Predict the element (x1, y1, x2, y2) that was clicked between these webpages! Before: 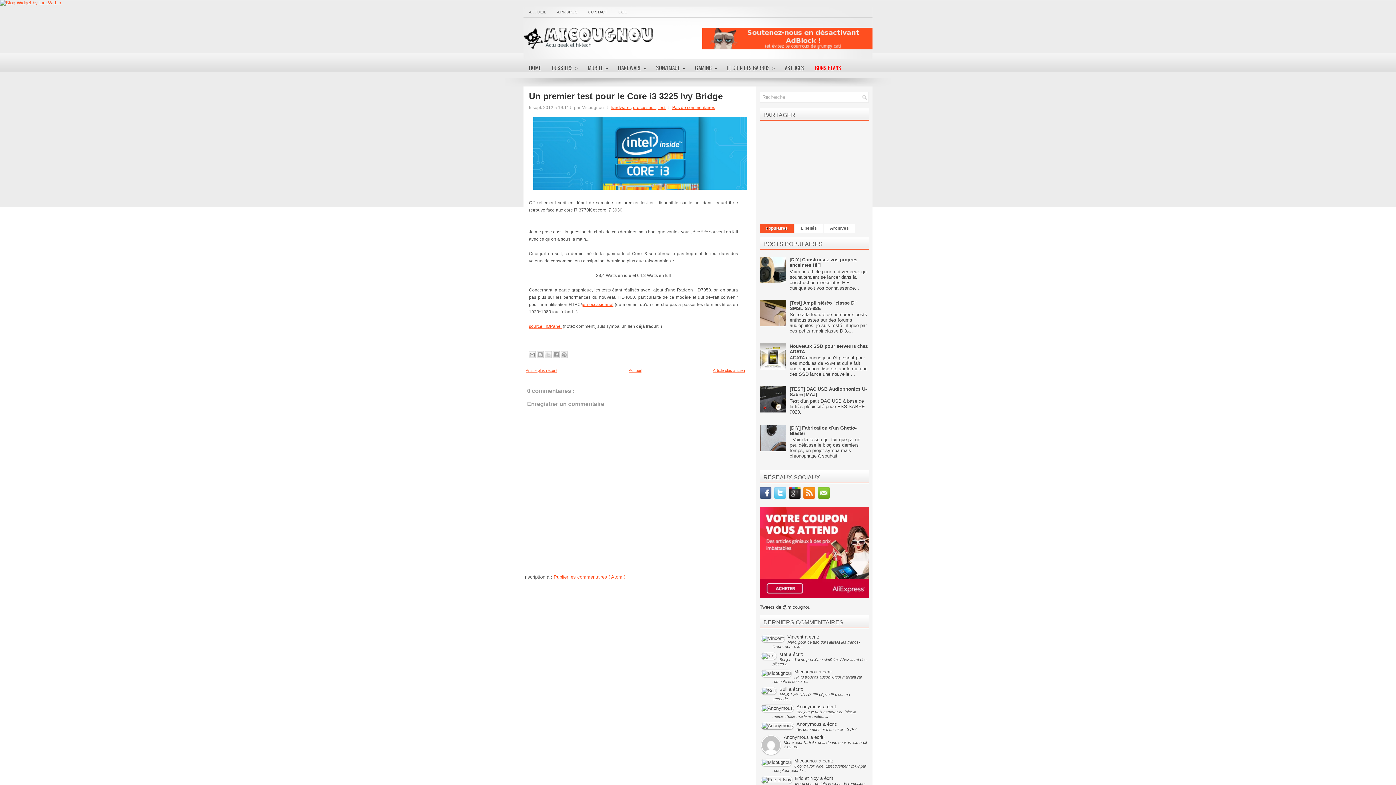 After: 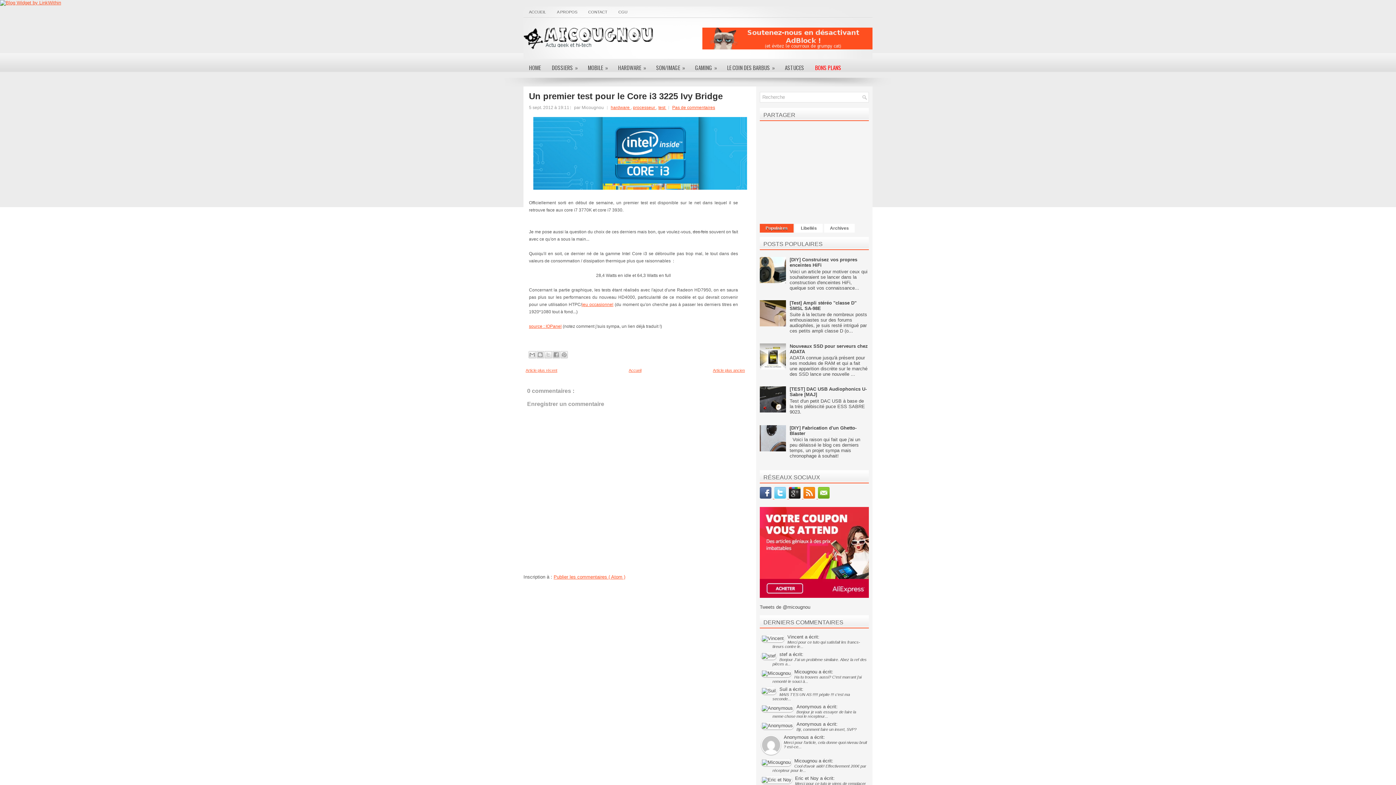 Action: bbox: (760, 322, 788, 327)